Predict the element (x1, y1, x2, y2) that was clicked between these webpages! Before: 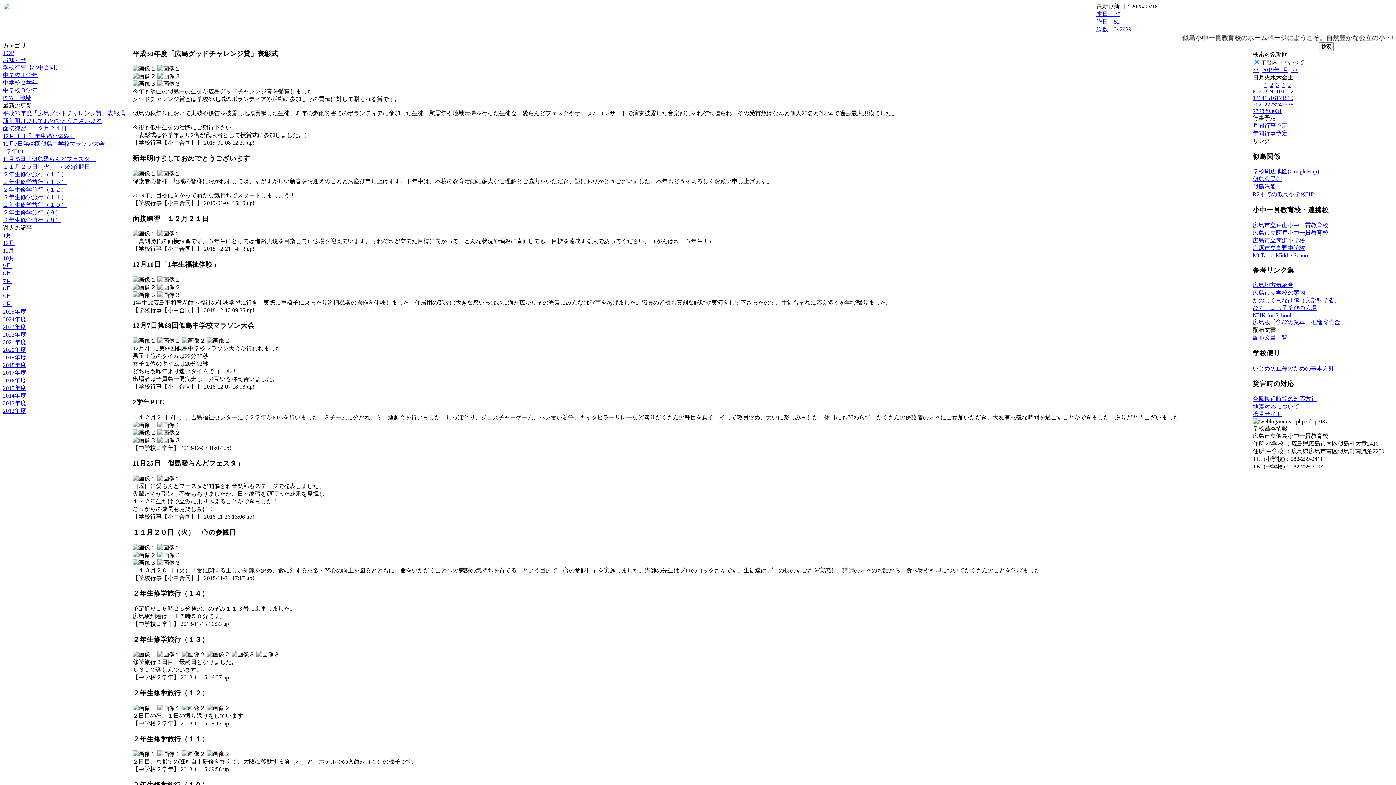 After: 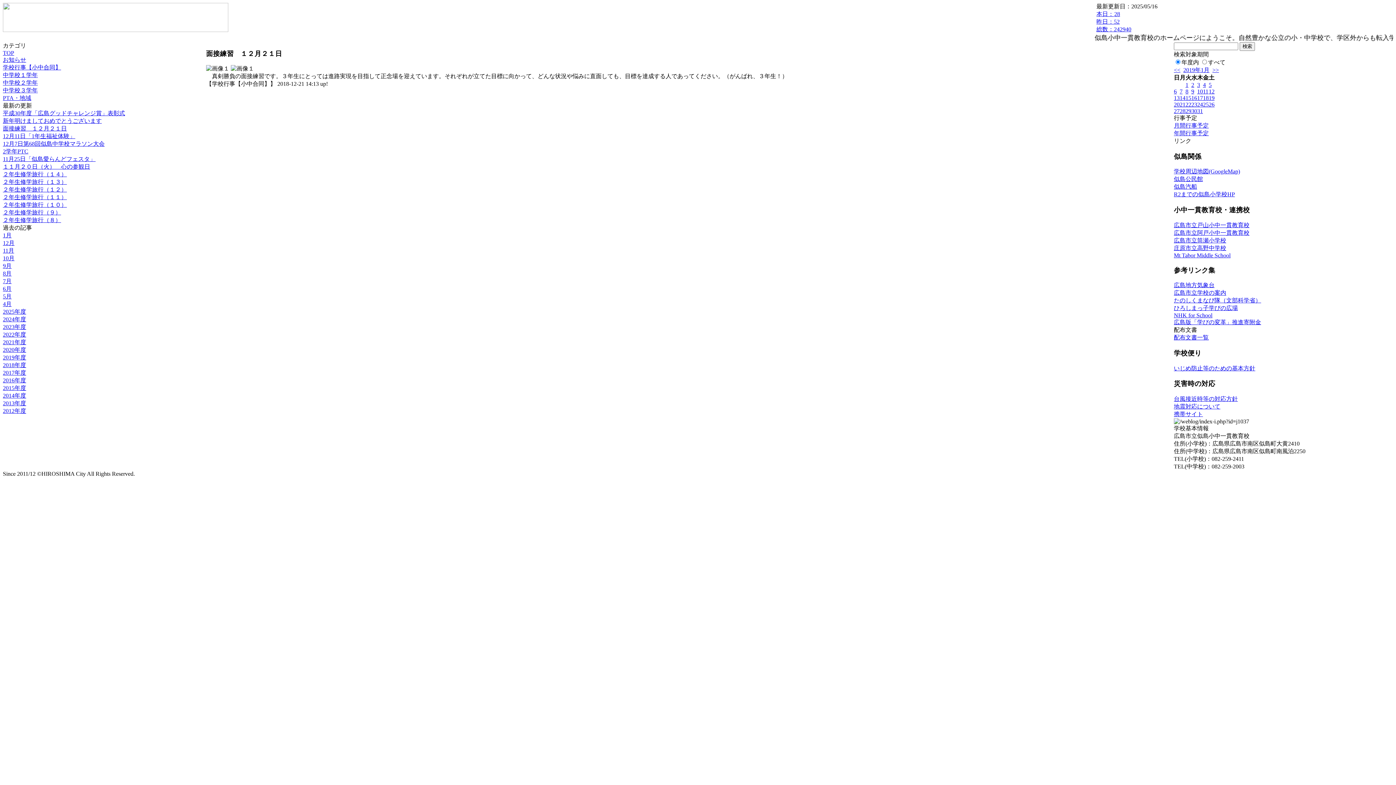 Action: label: 面接練習　１２月２１日 bbox: (2, 125, 66, 131)